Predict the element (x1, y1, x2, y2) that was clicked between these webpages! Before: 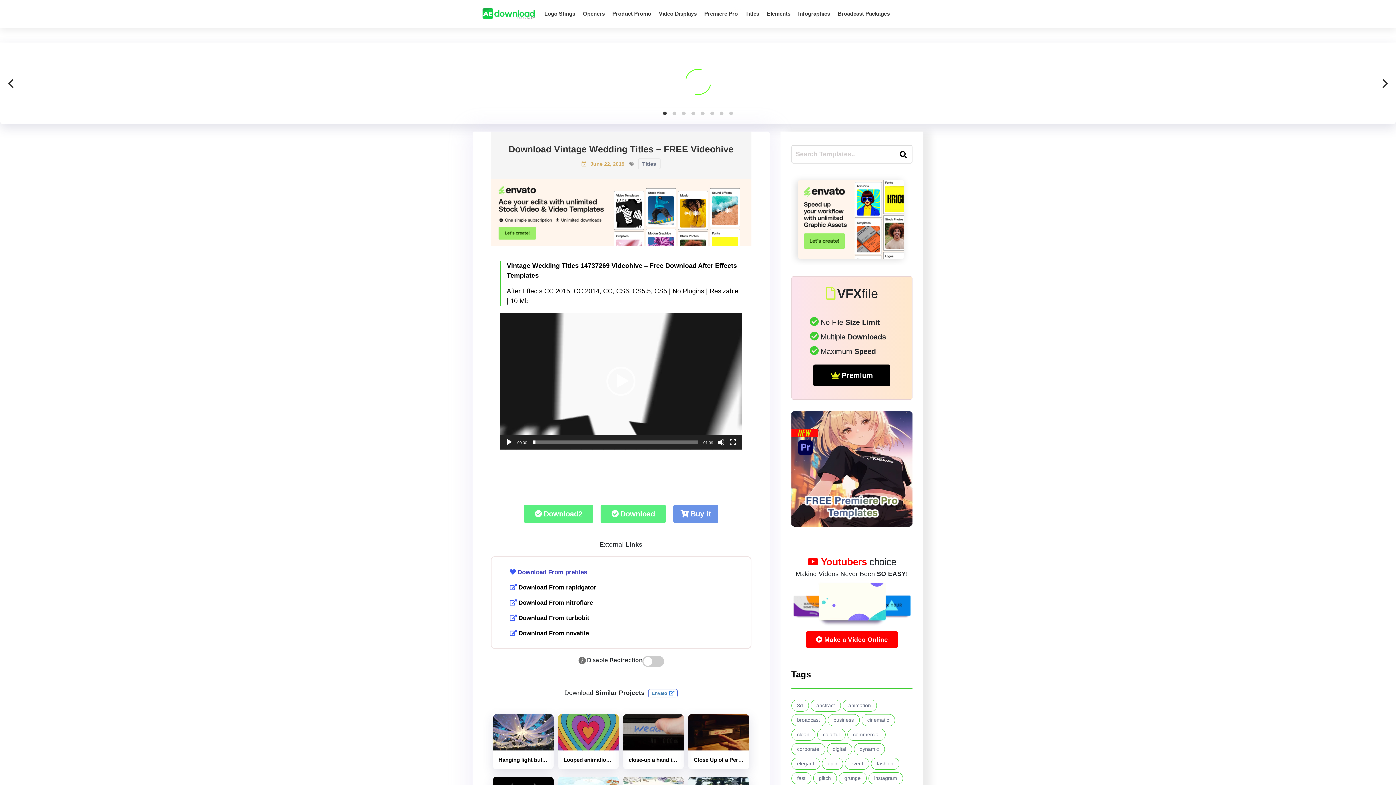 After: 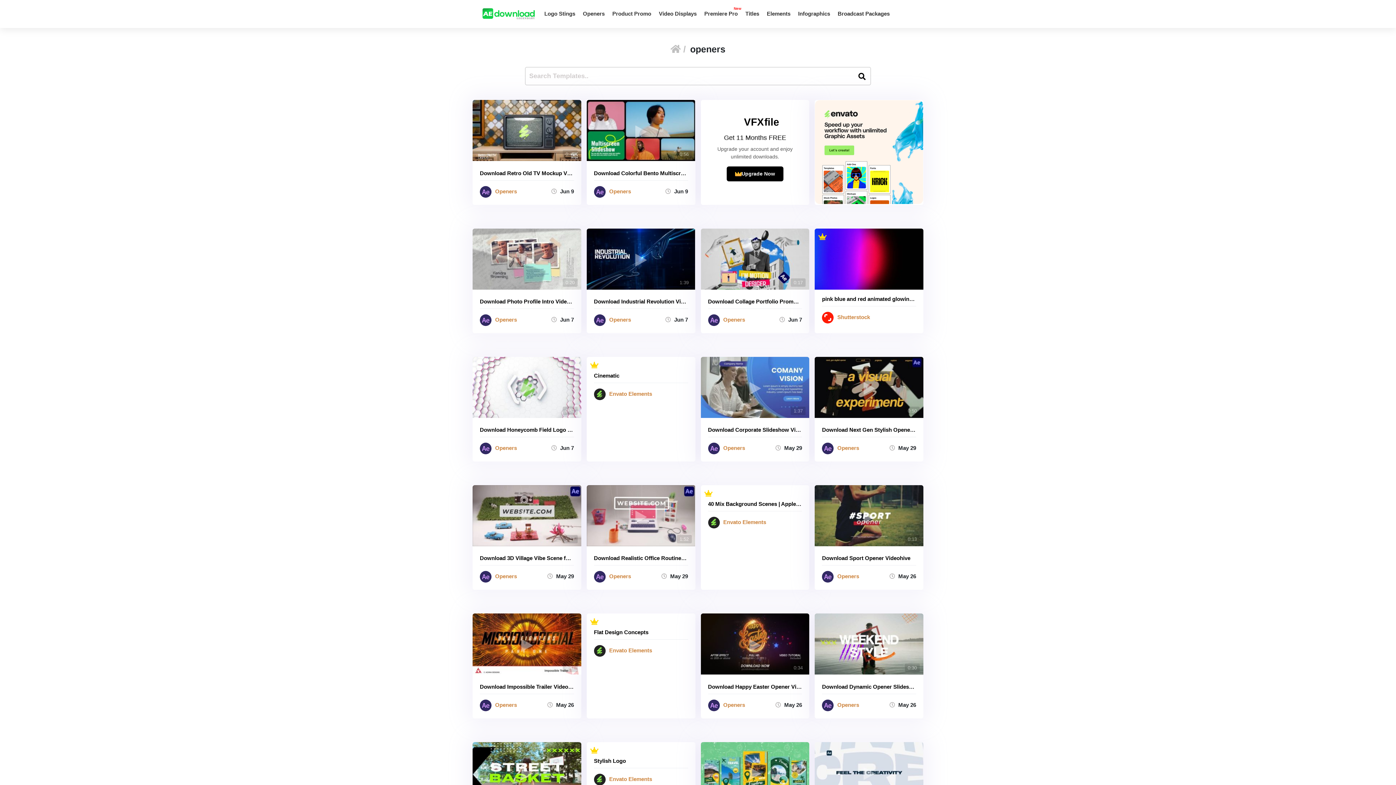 Action: label: Openers bbox: (583, 8, 604, 19)